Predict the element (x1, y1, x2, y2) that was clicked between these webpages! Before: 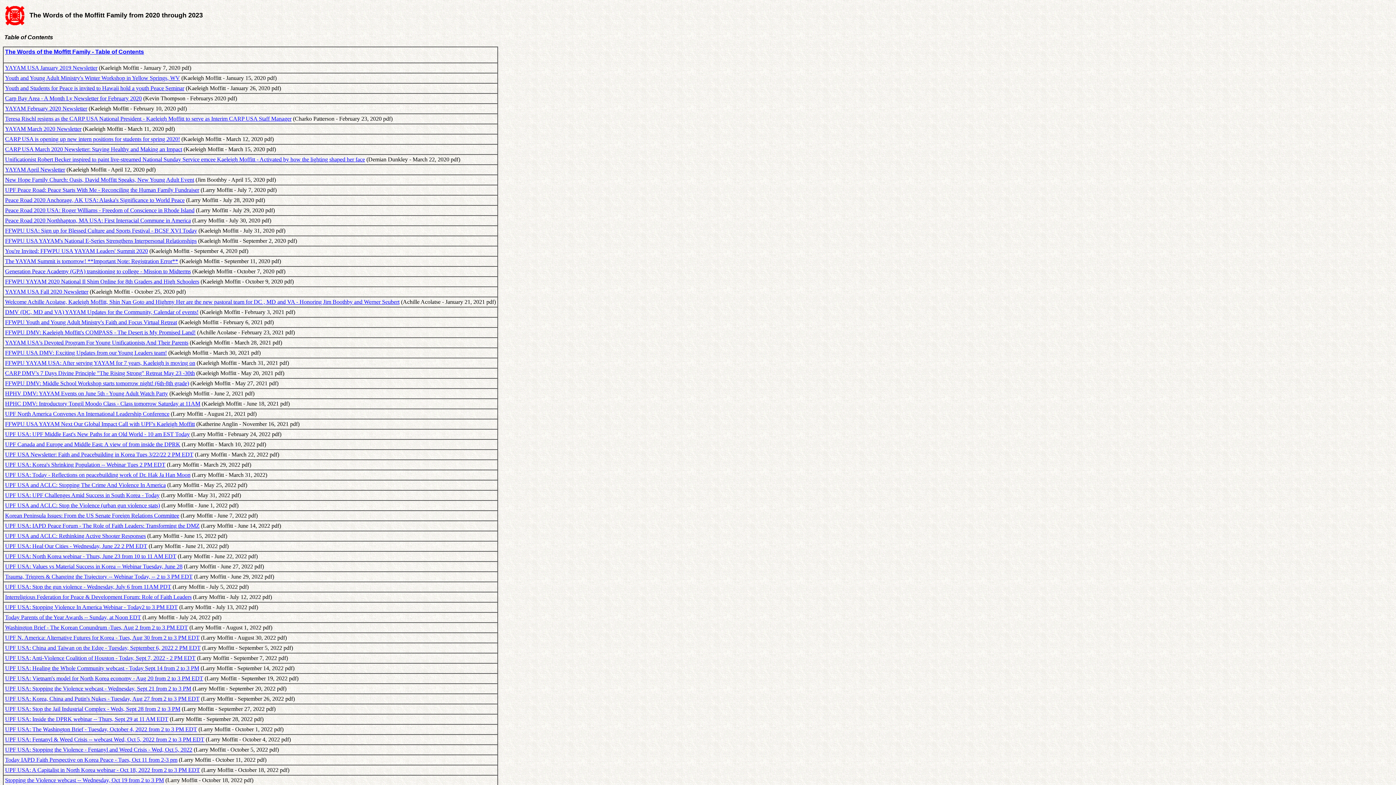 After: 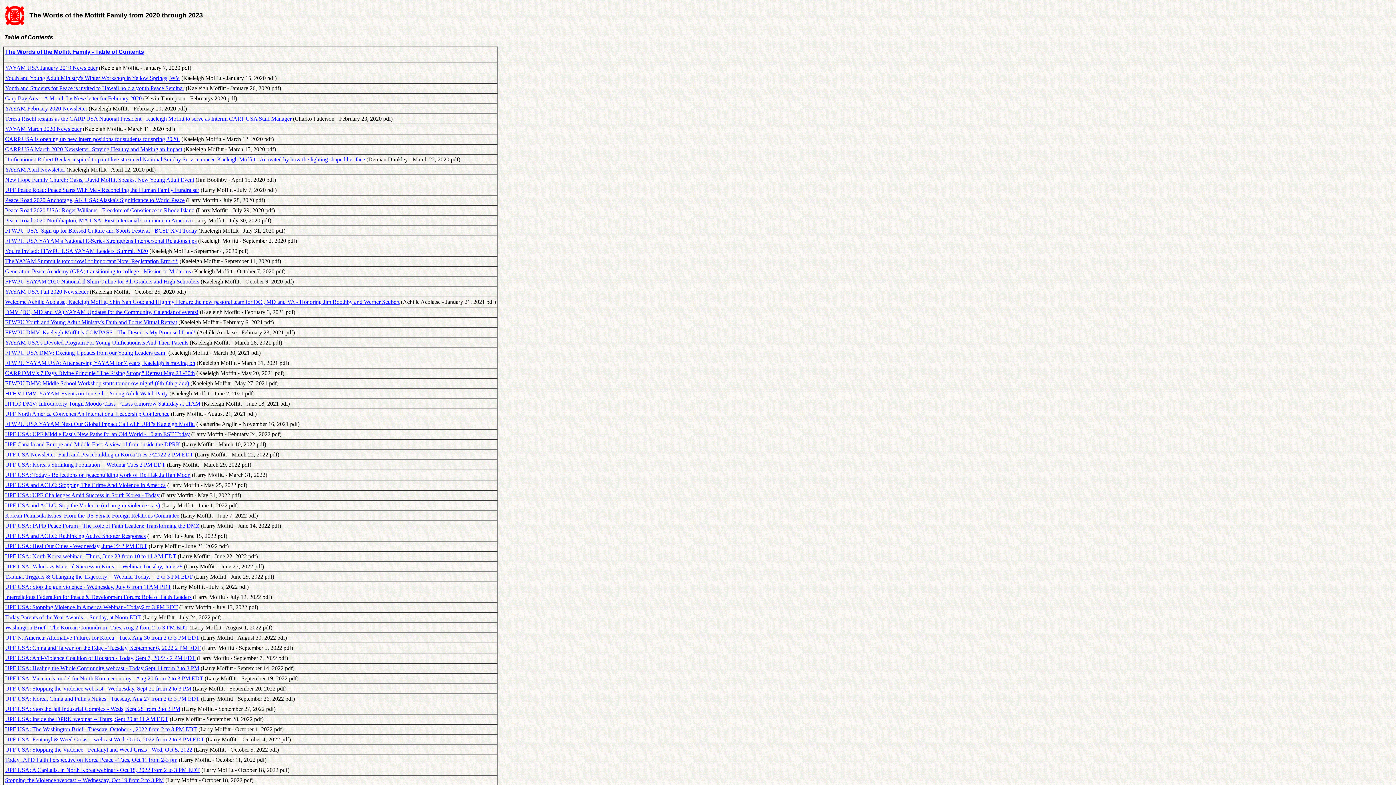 Action: bbox: (5, 298, 399, 305) label: Welcome Achille Acolatse, Kaeleigh Moffitt, Shin Nan Goto and Highmy Her are the new pastoral team for DC , MD and VA - Honoring Jim Boothby and Werner Seubert